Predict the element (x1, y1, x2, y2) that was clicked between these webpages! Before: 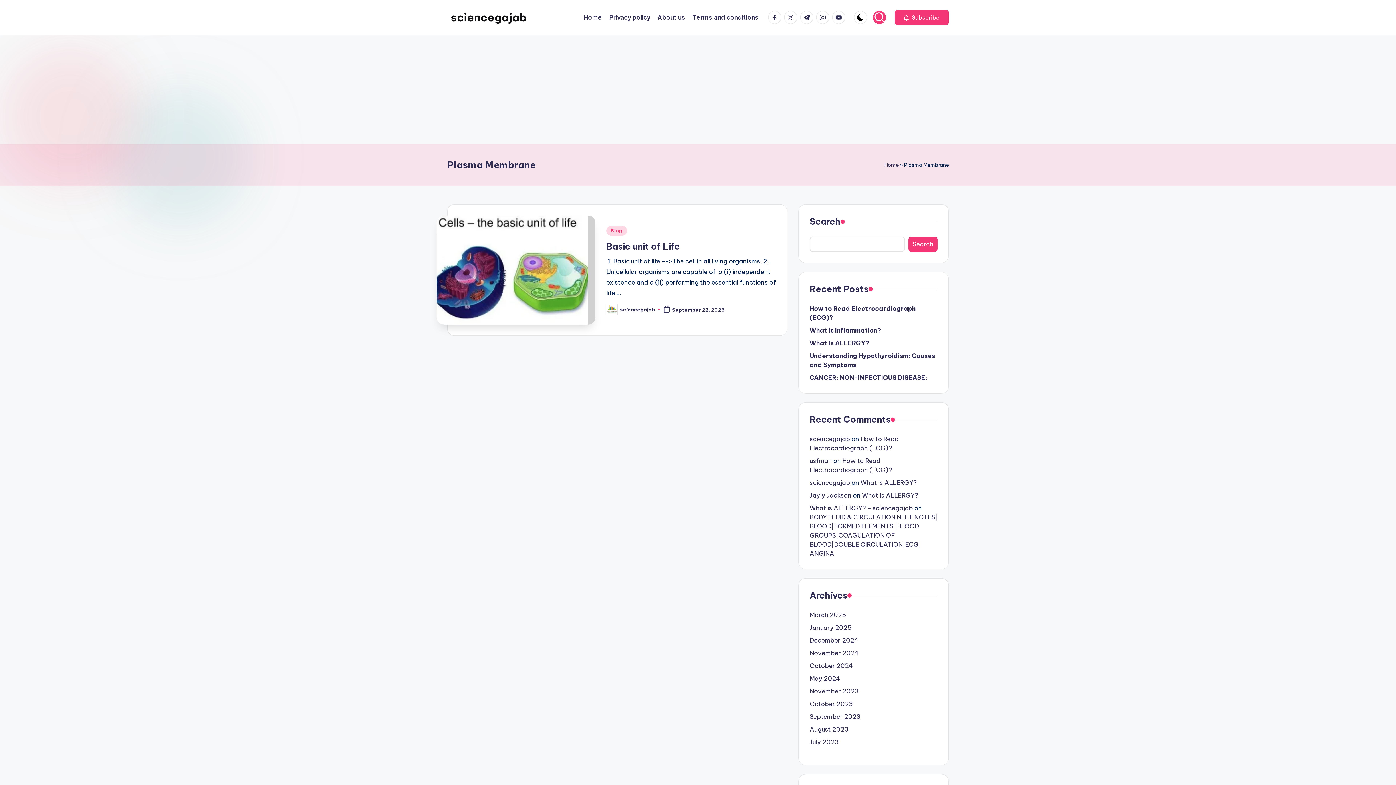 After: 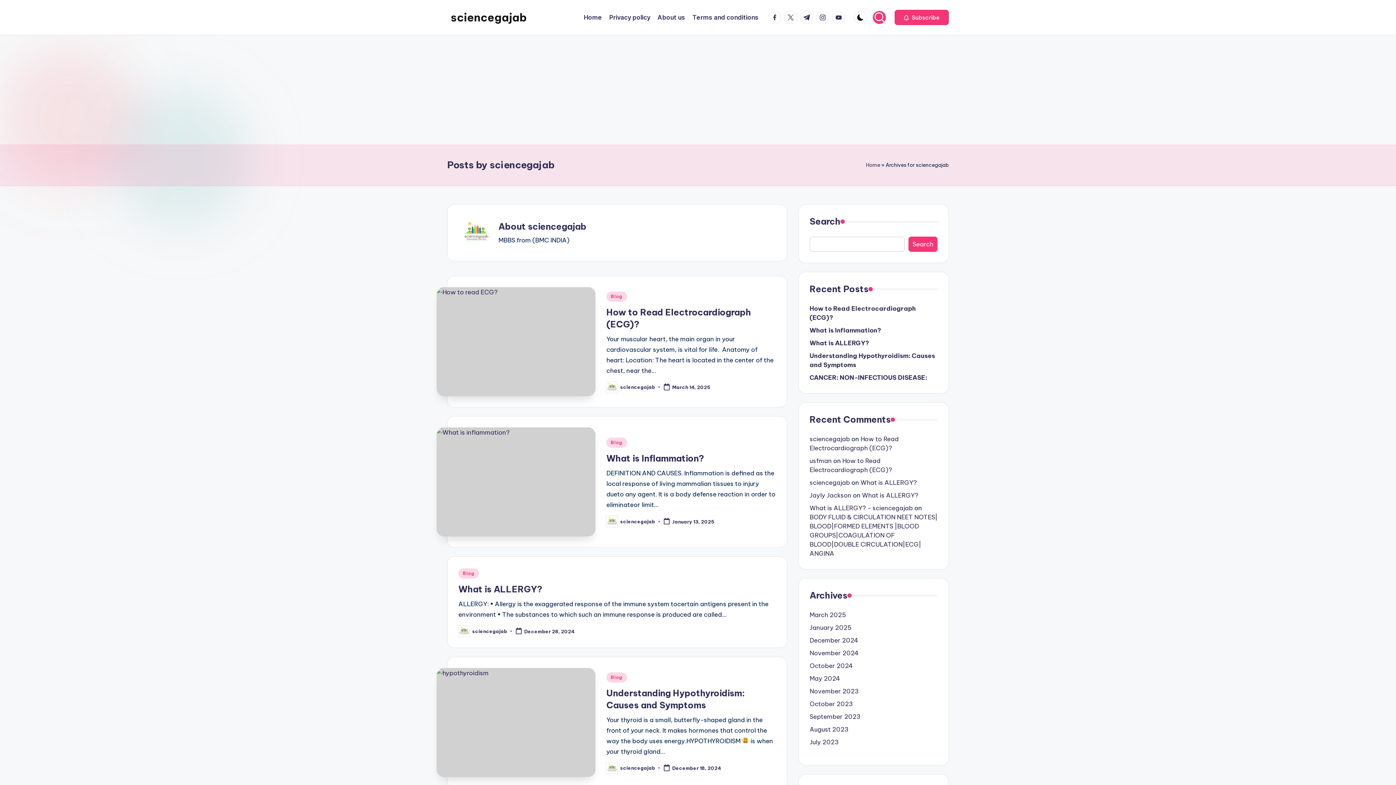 Action: label: sciencegajab bbox: (620, 306, 655, 312)